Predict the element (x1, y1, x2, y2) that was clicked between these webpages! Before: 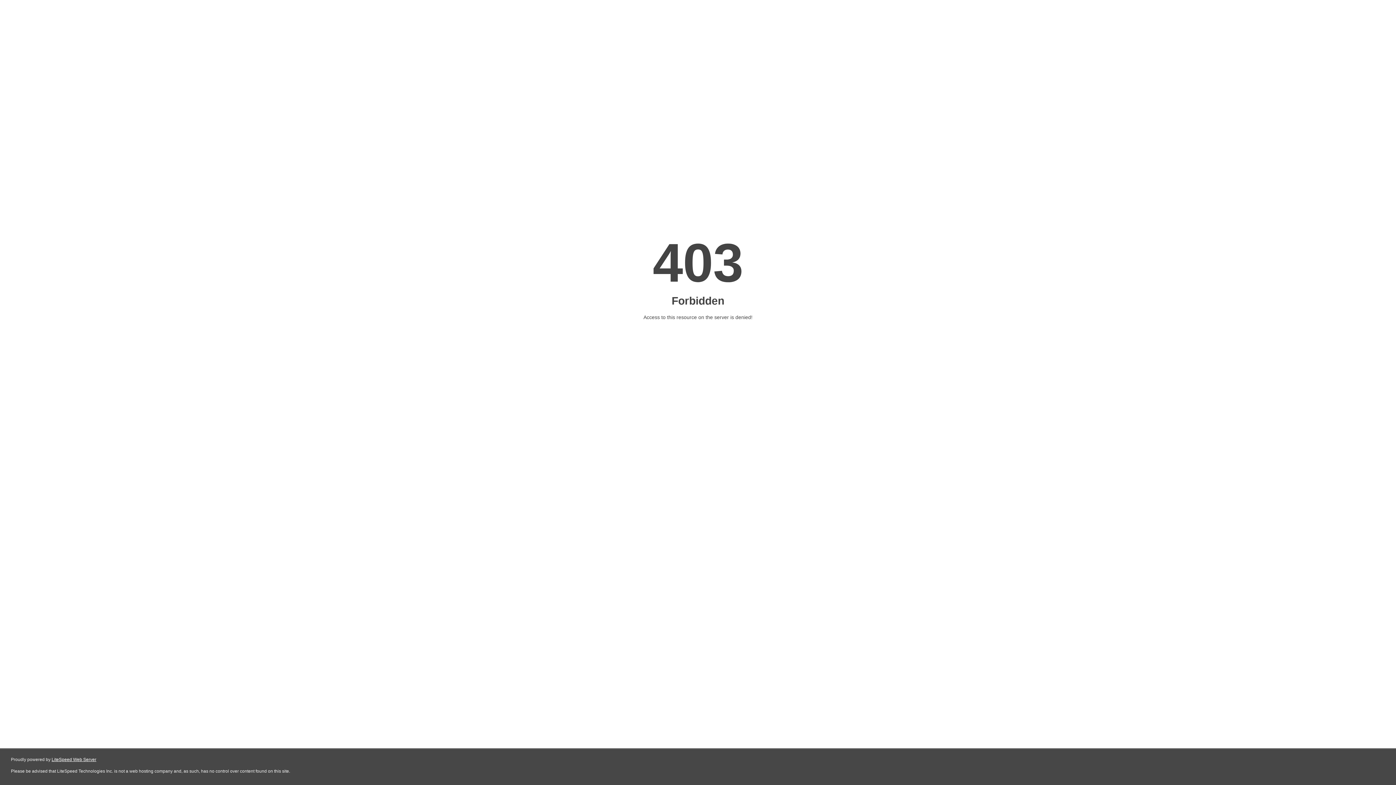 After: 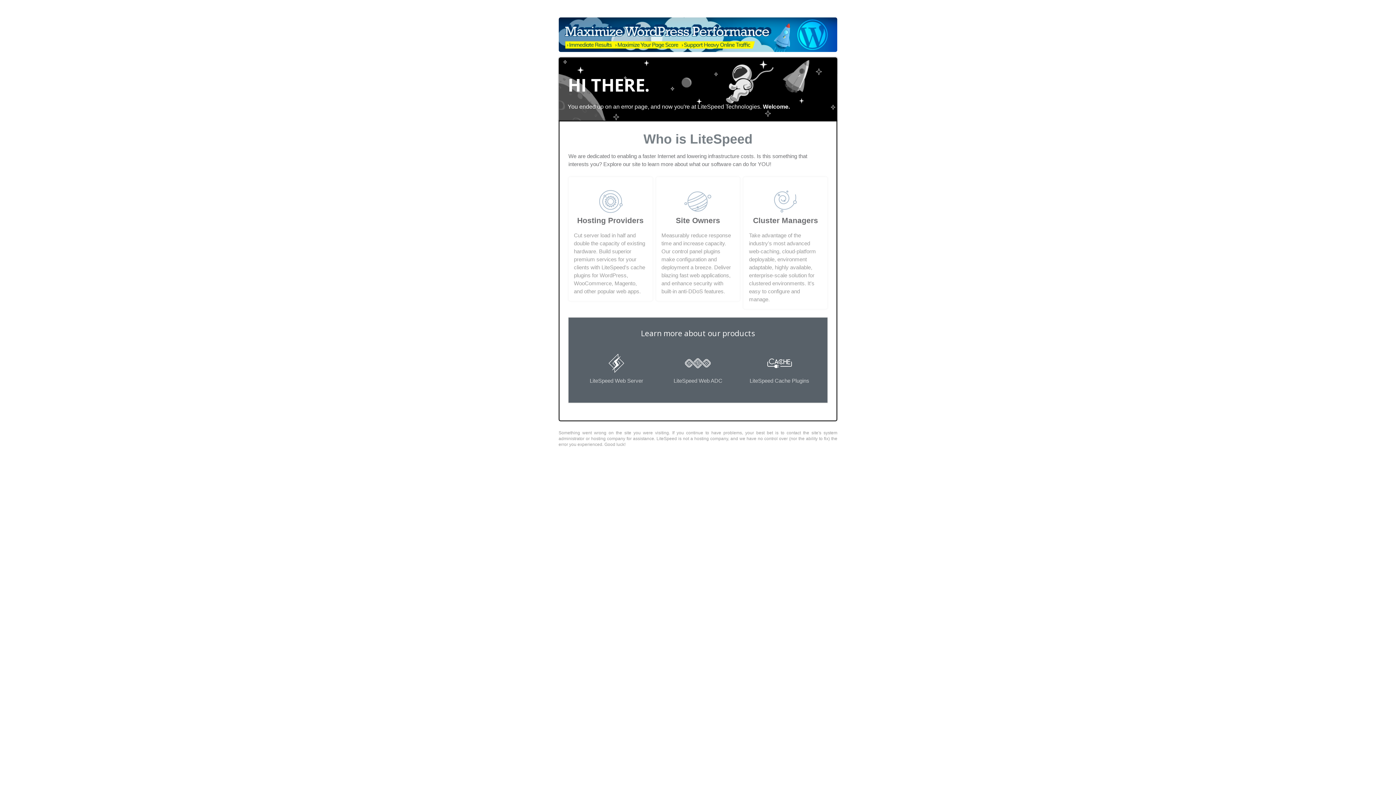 Action: label: LiteSpeed Web Server bbox: (51, 757, 96, 762)